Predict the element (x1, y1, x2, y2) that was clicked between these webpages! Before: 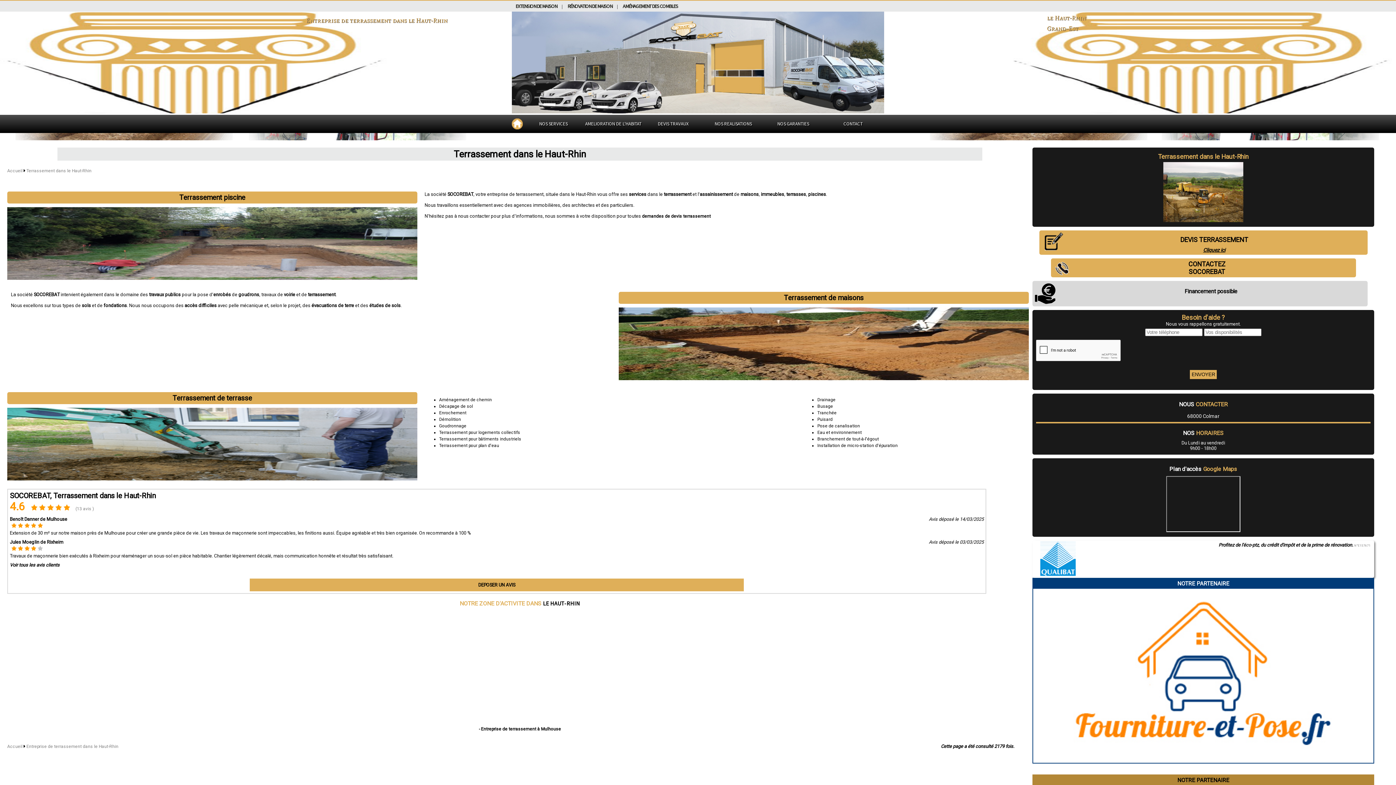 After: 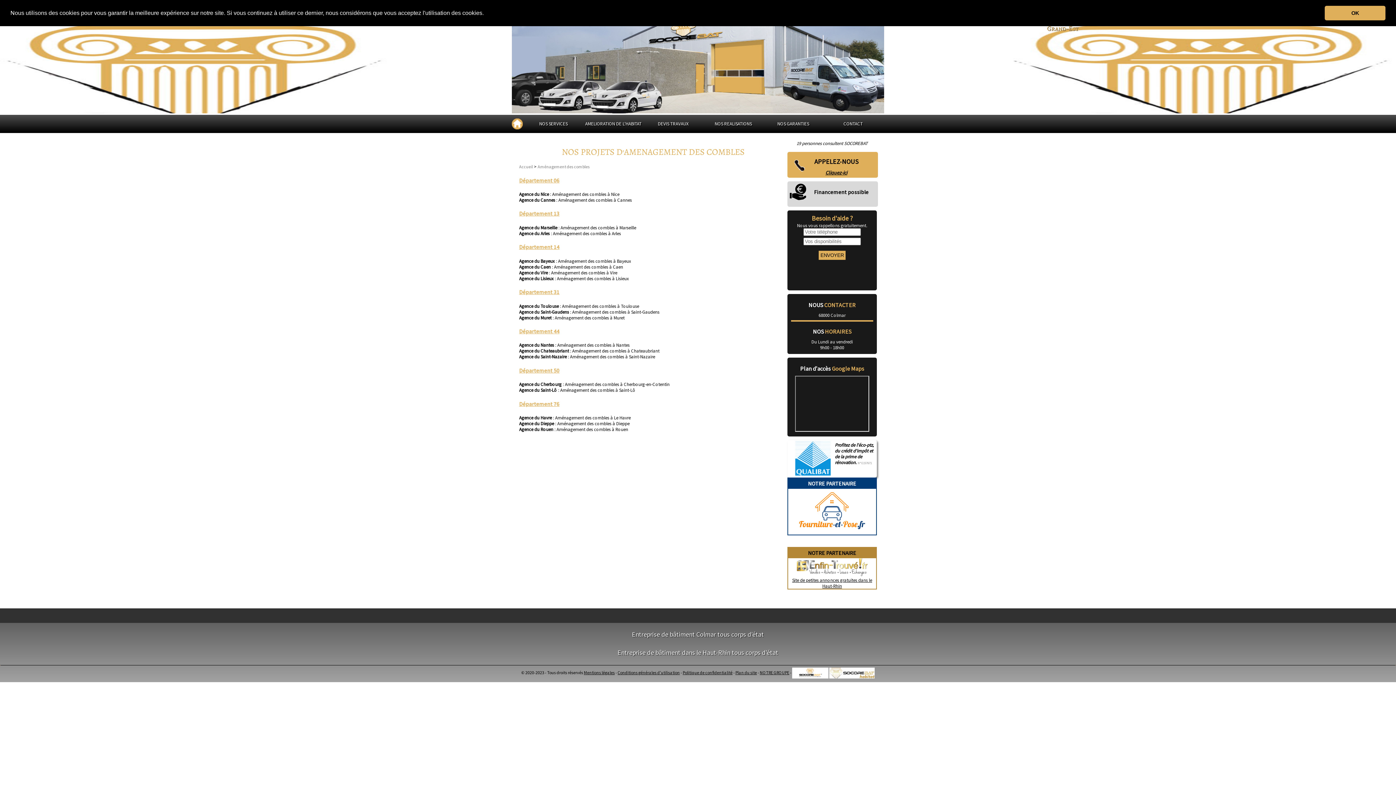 Action: bbox: (622, 0, 678, 11) label: AMÉNAGEMENT DES COMBLES